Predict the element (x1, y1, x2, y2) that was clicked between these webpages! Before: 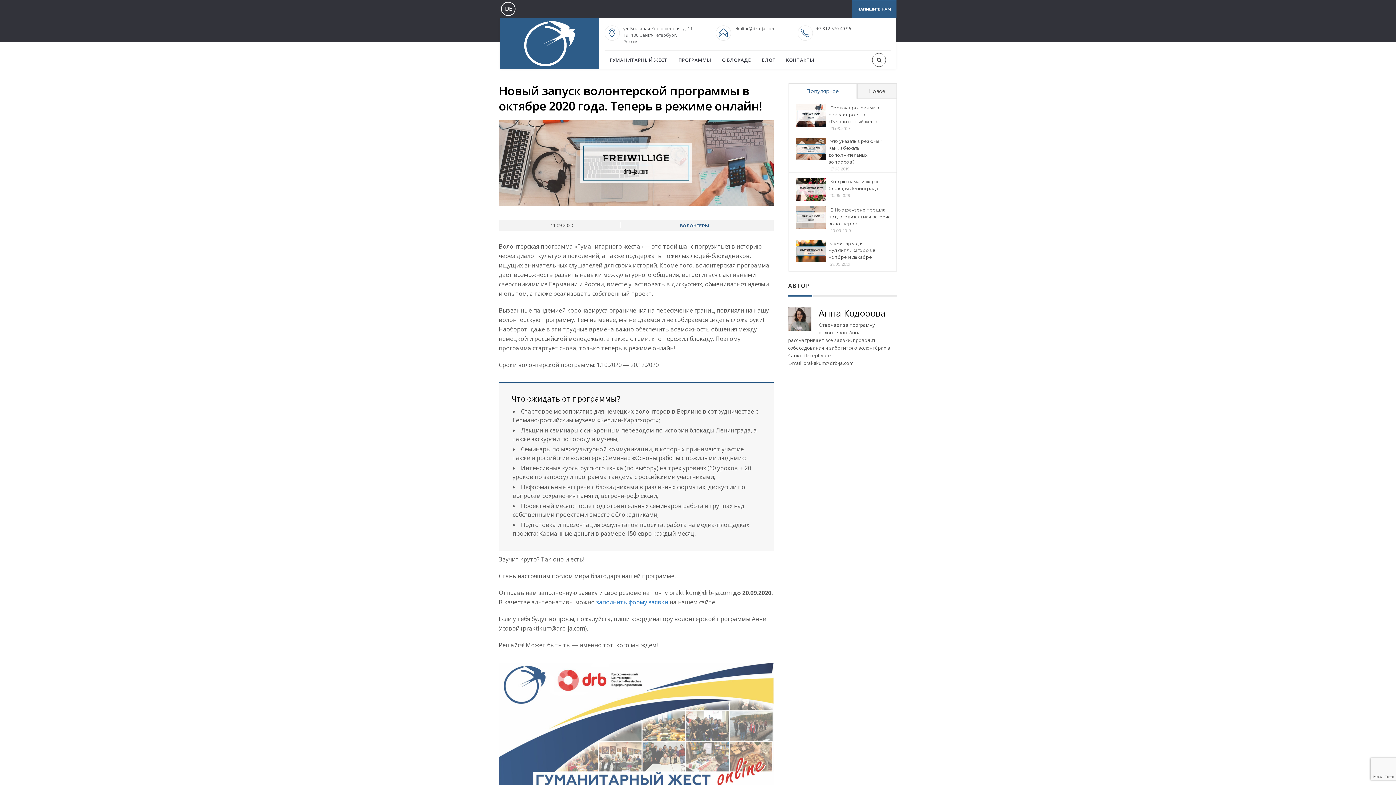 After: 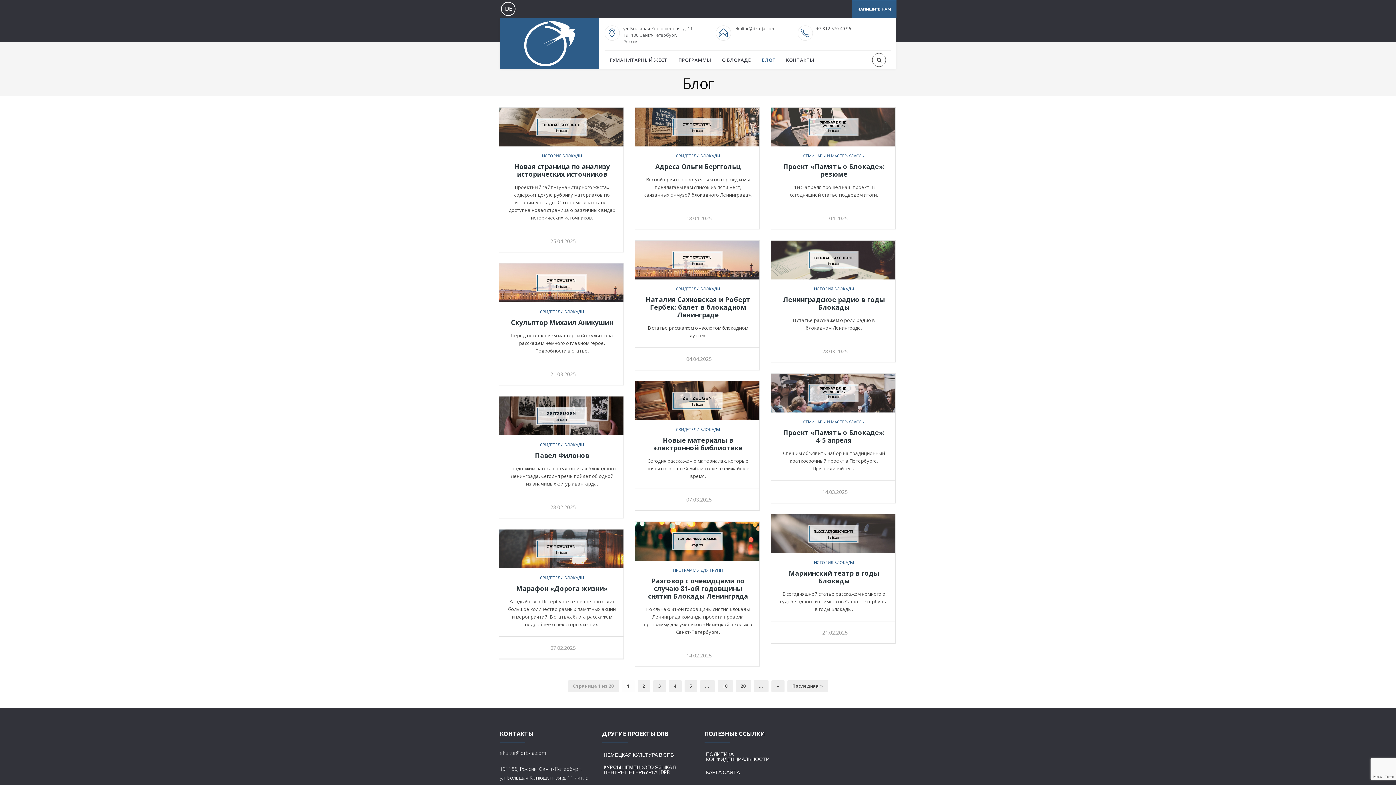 Action: label: БЛОГ bbox: (756, 50, 780, 69)